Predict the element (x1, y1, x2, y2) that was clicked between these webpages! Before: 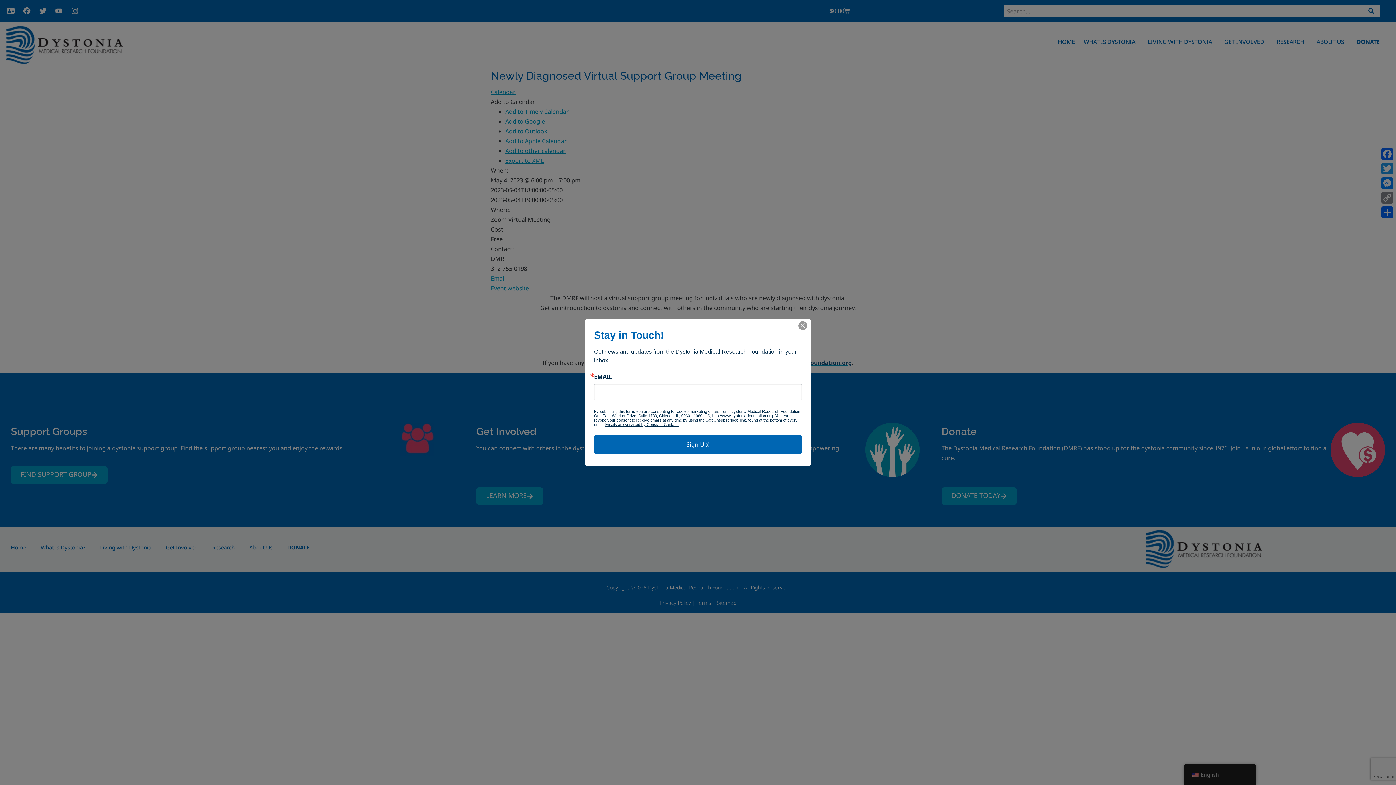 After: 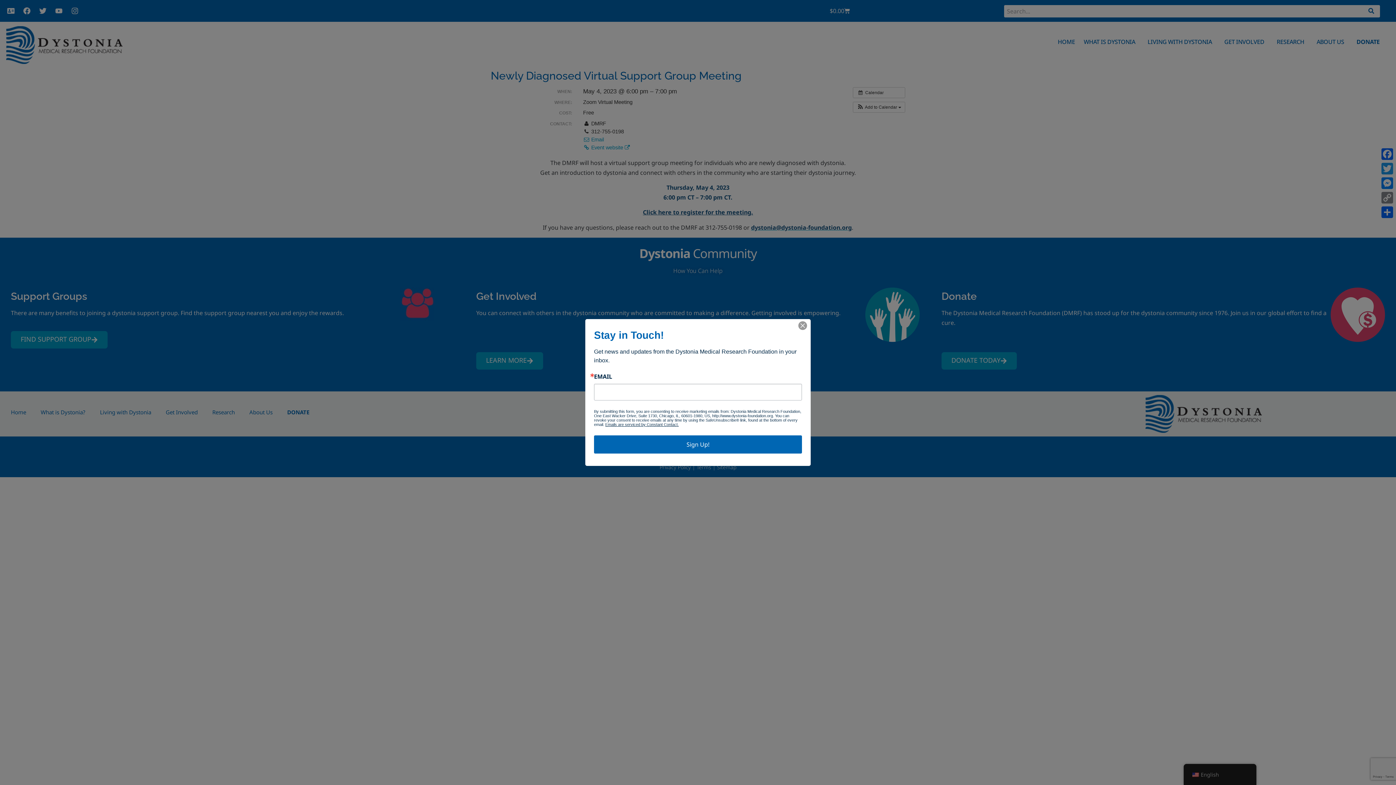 Action: bbox: (605, 422, 678, 426) label: Emails are serviced by Constant Contact.